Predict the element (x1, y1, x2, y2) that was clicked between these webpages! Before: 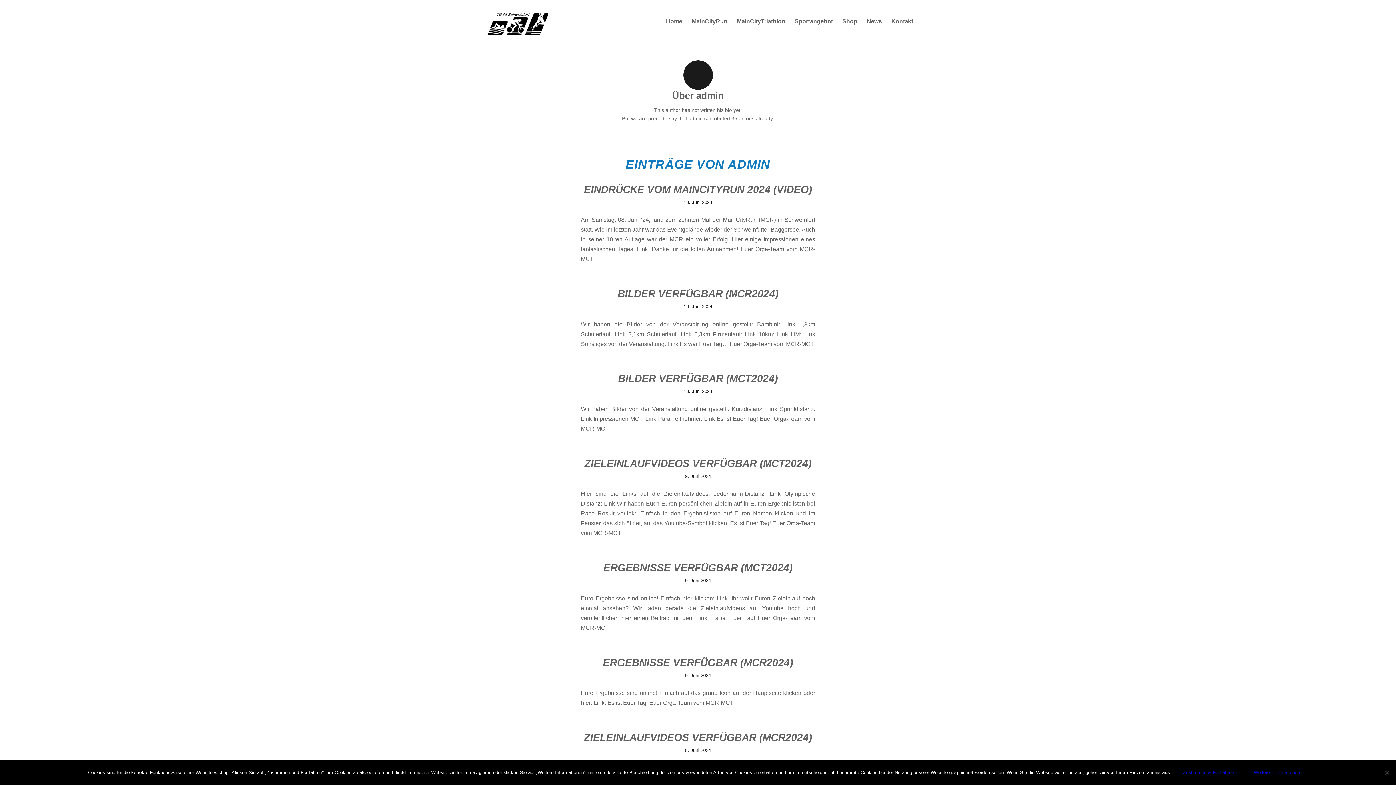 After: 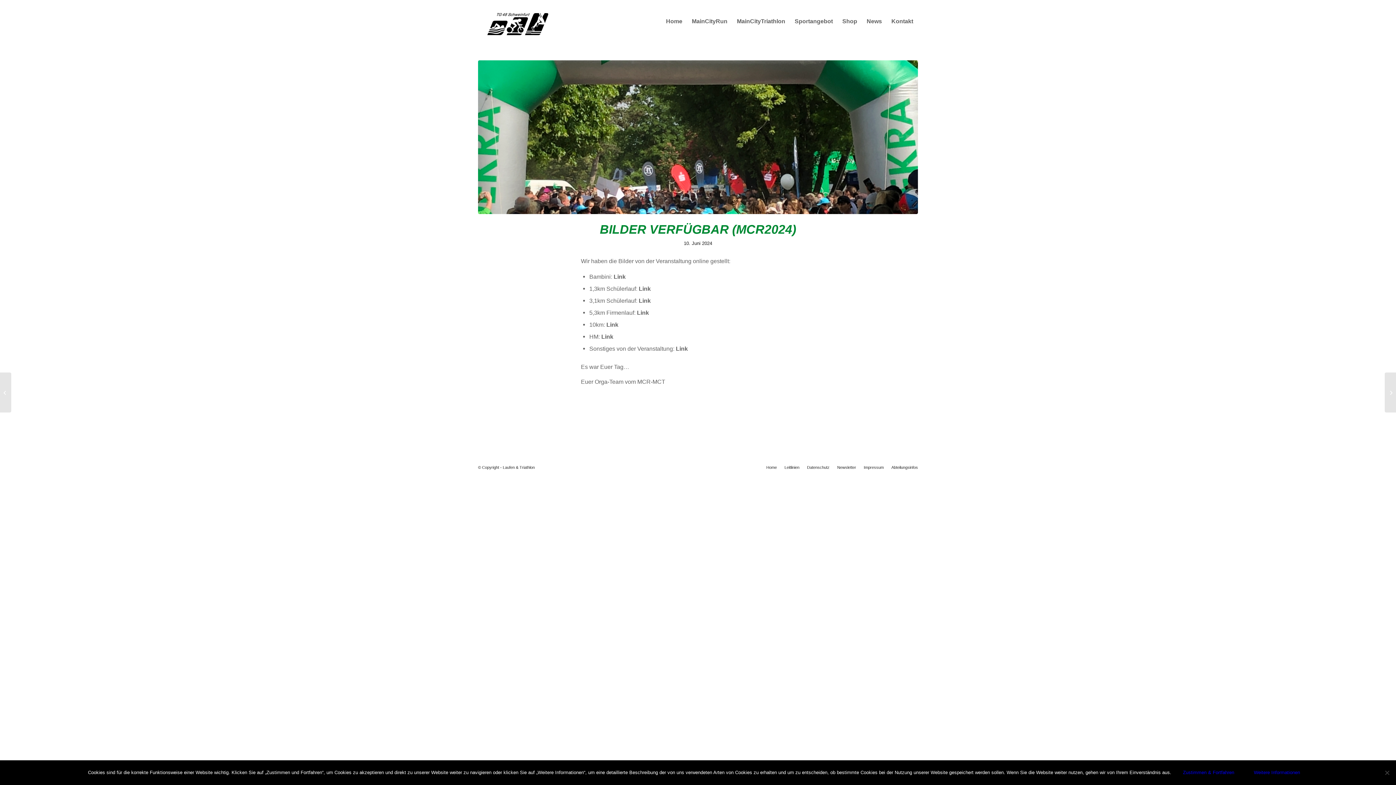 Action: label: BILDER VERFÜGBAR (MCR2024) bbox: (617, 288, 778, 299)